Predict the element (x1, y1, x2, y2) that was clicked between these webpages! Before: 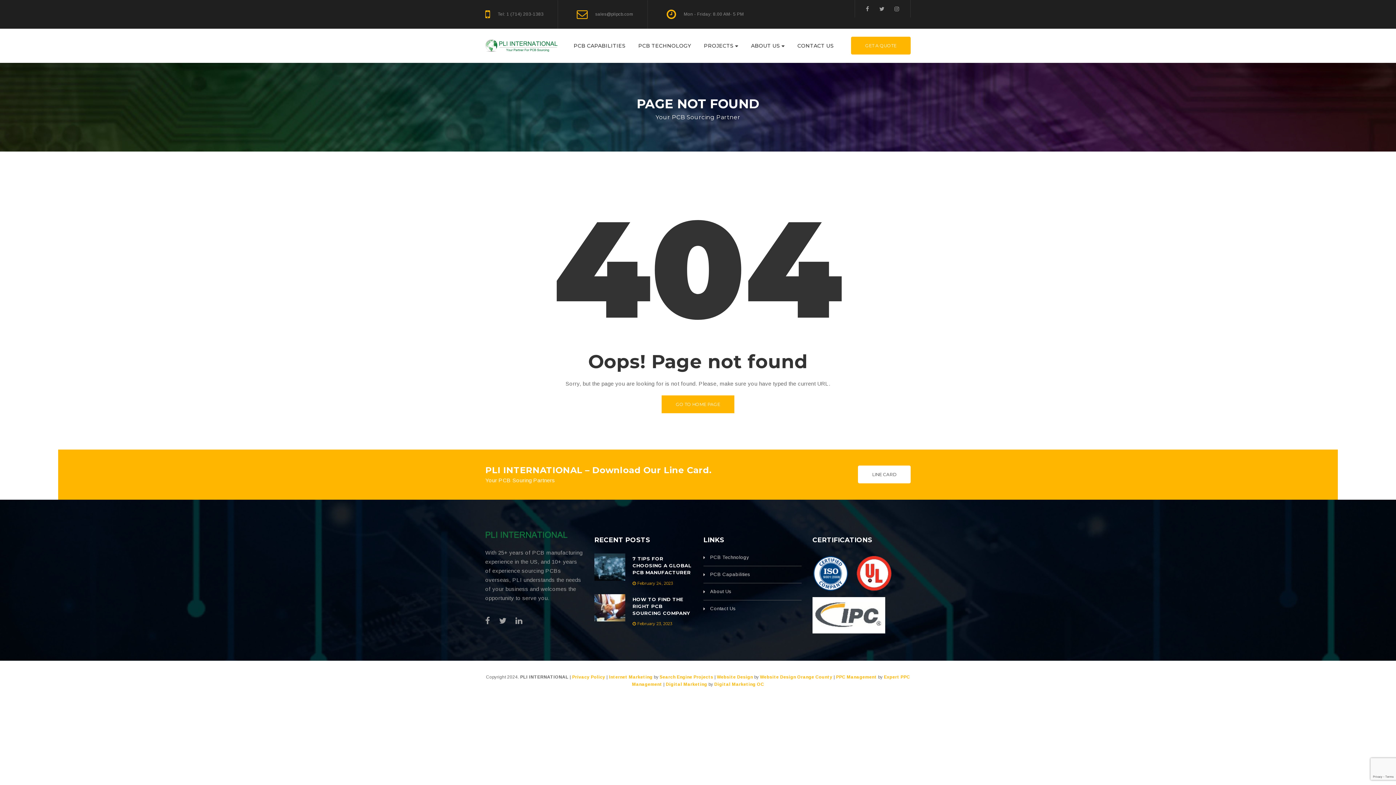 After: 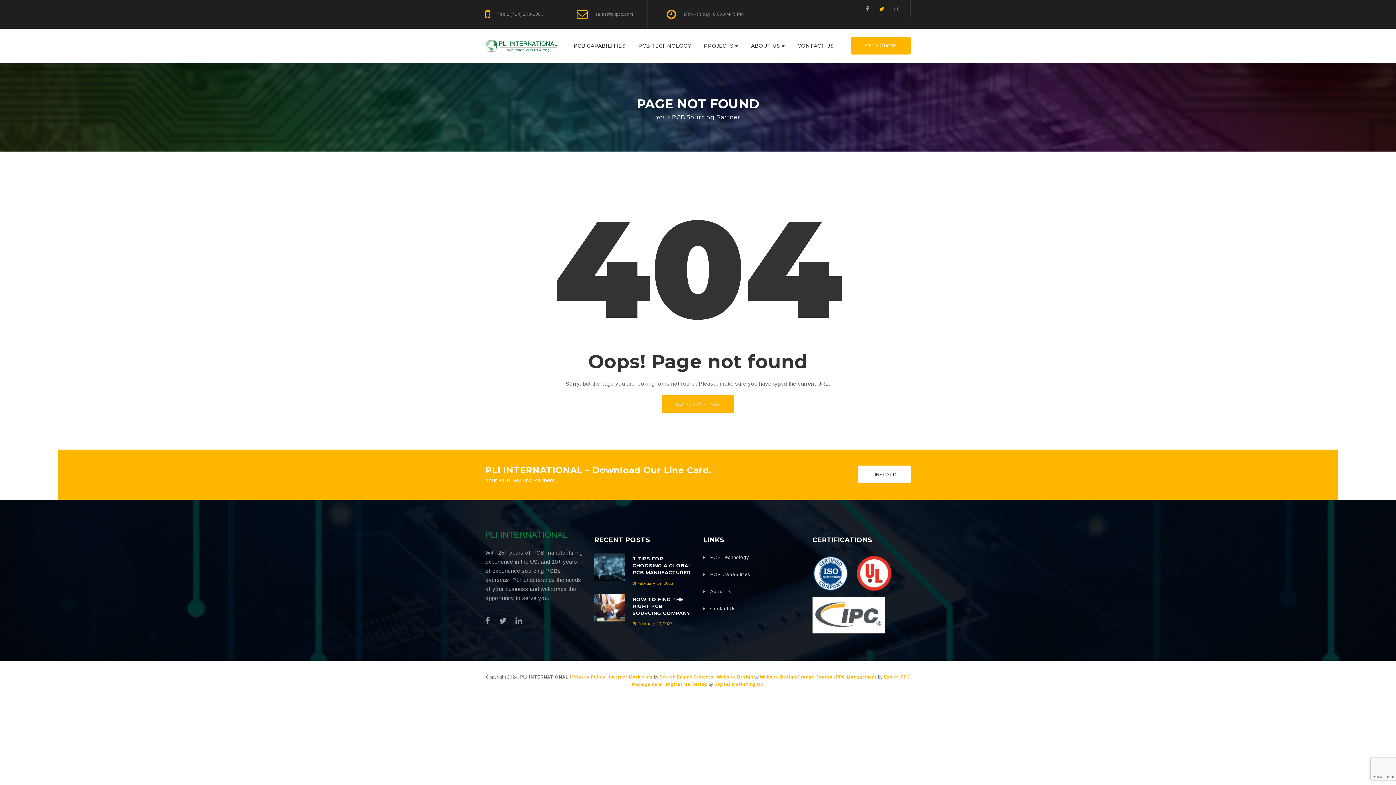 Action: bbox: (879, 5, 884, 11)